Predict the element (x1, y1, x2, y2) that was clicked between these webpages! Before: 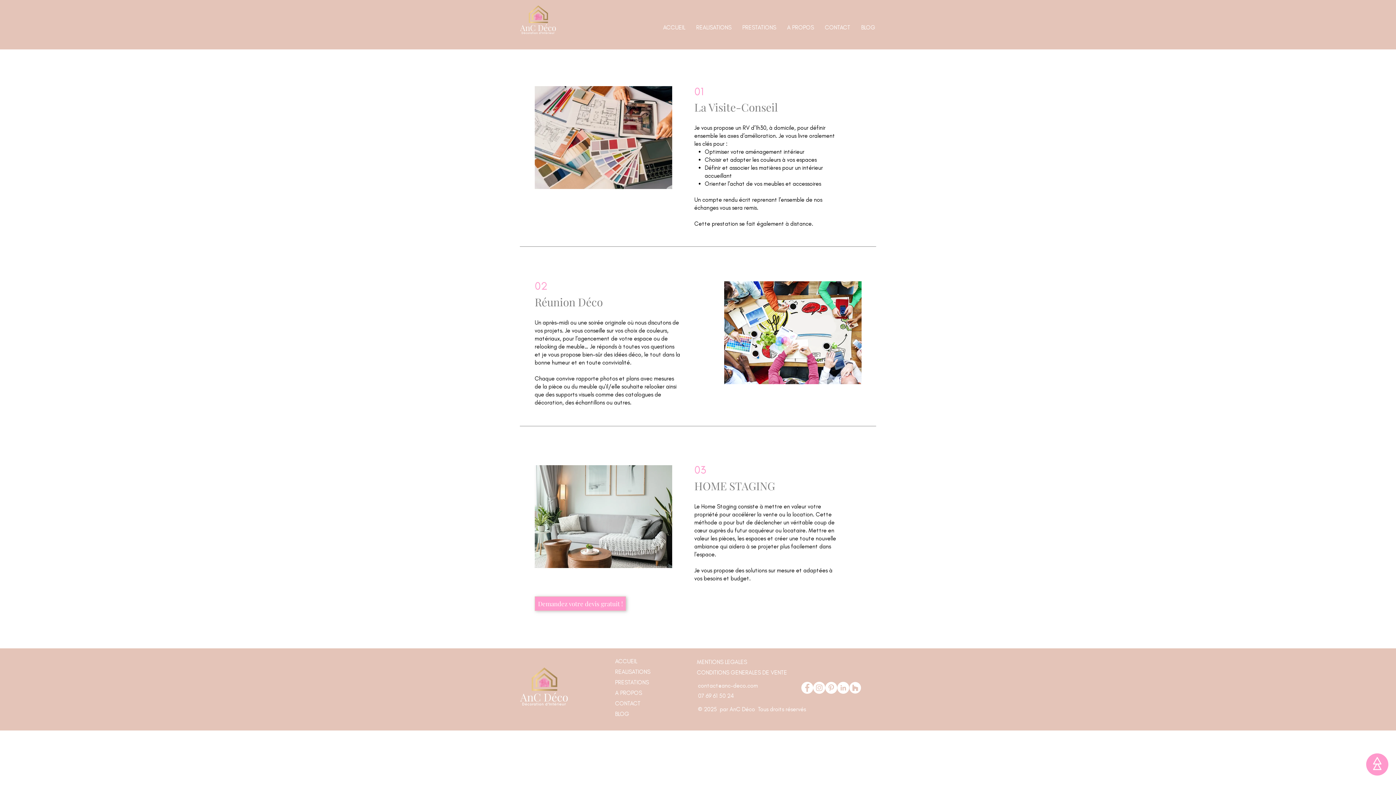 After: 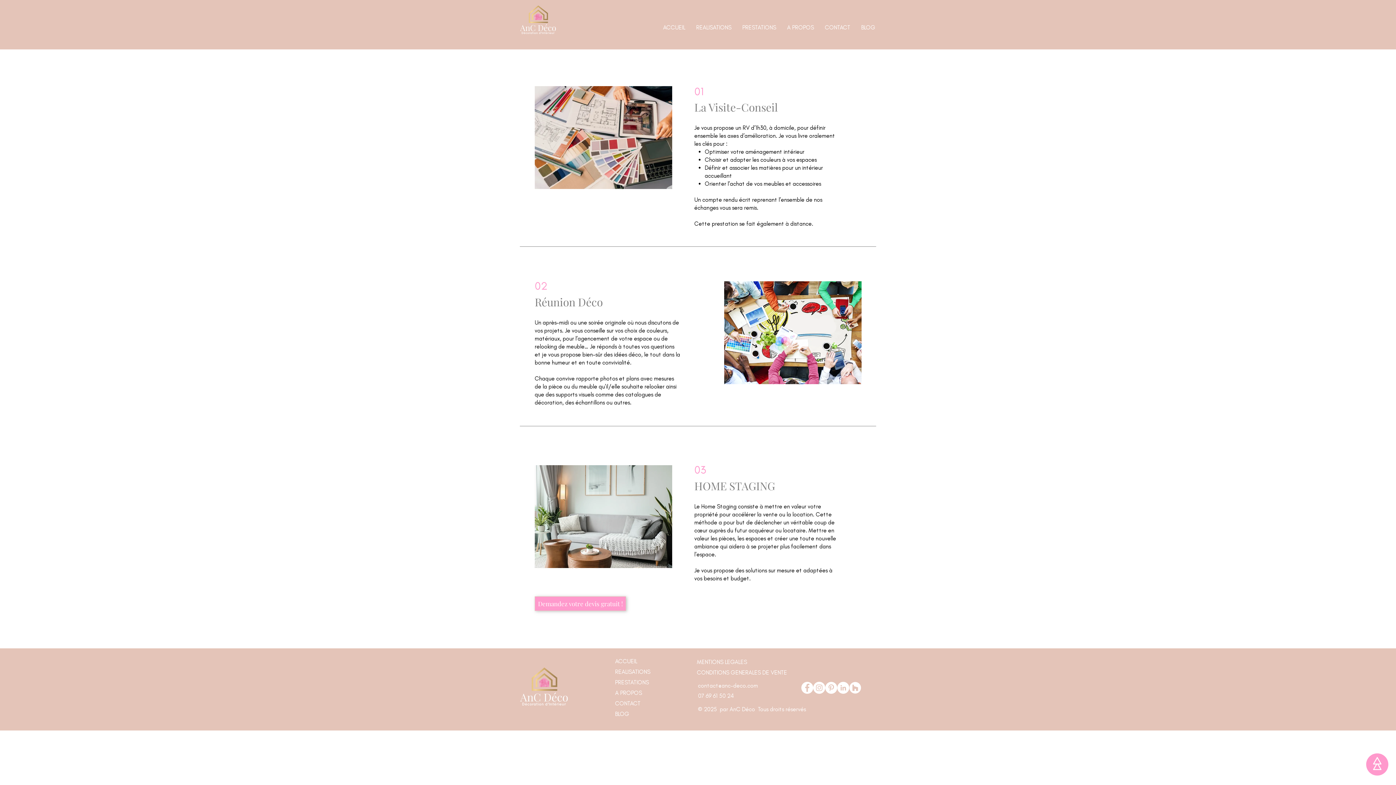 Action: bbox: (813, 682, 825, 694) label: Instagram